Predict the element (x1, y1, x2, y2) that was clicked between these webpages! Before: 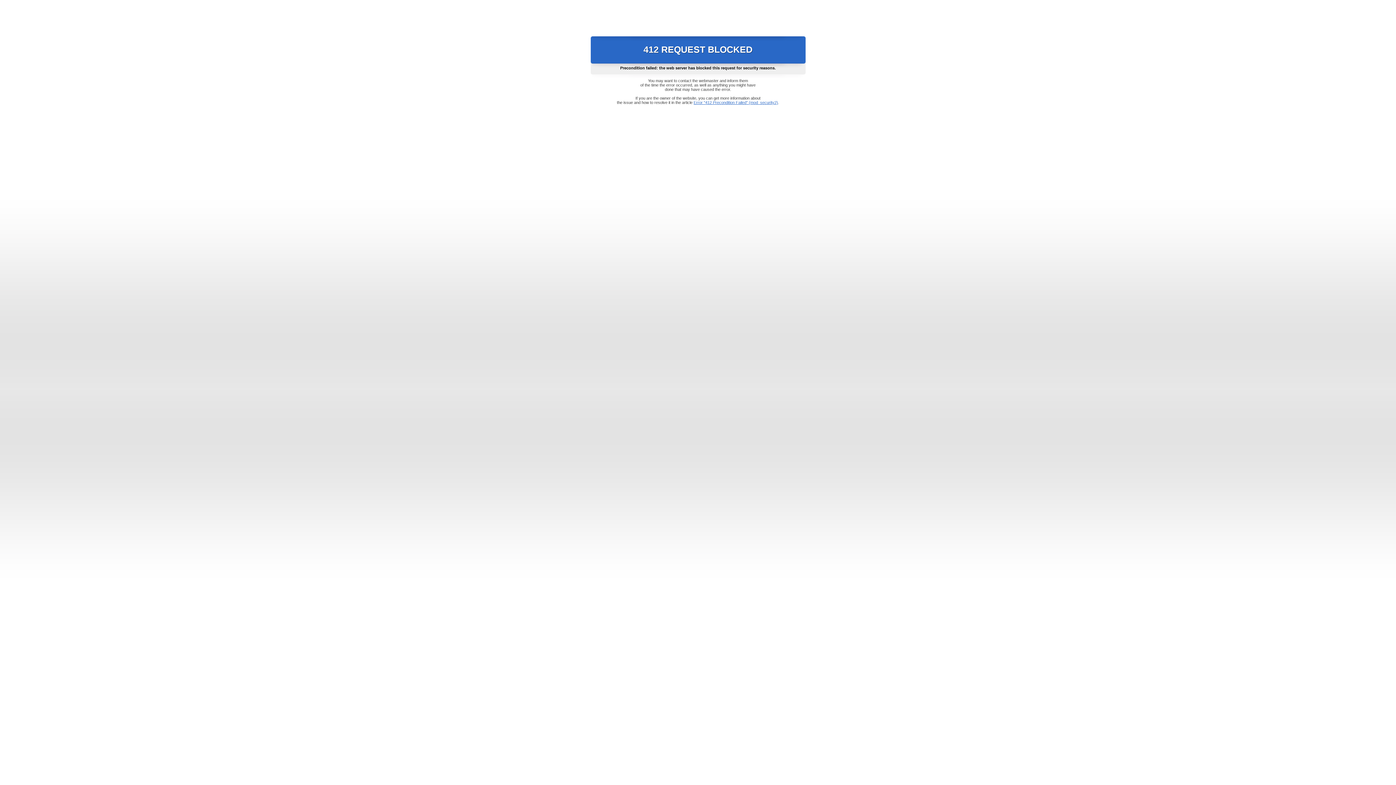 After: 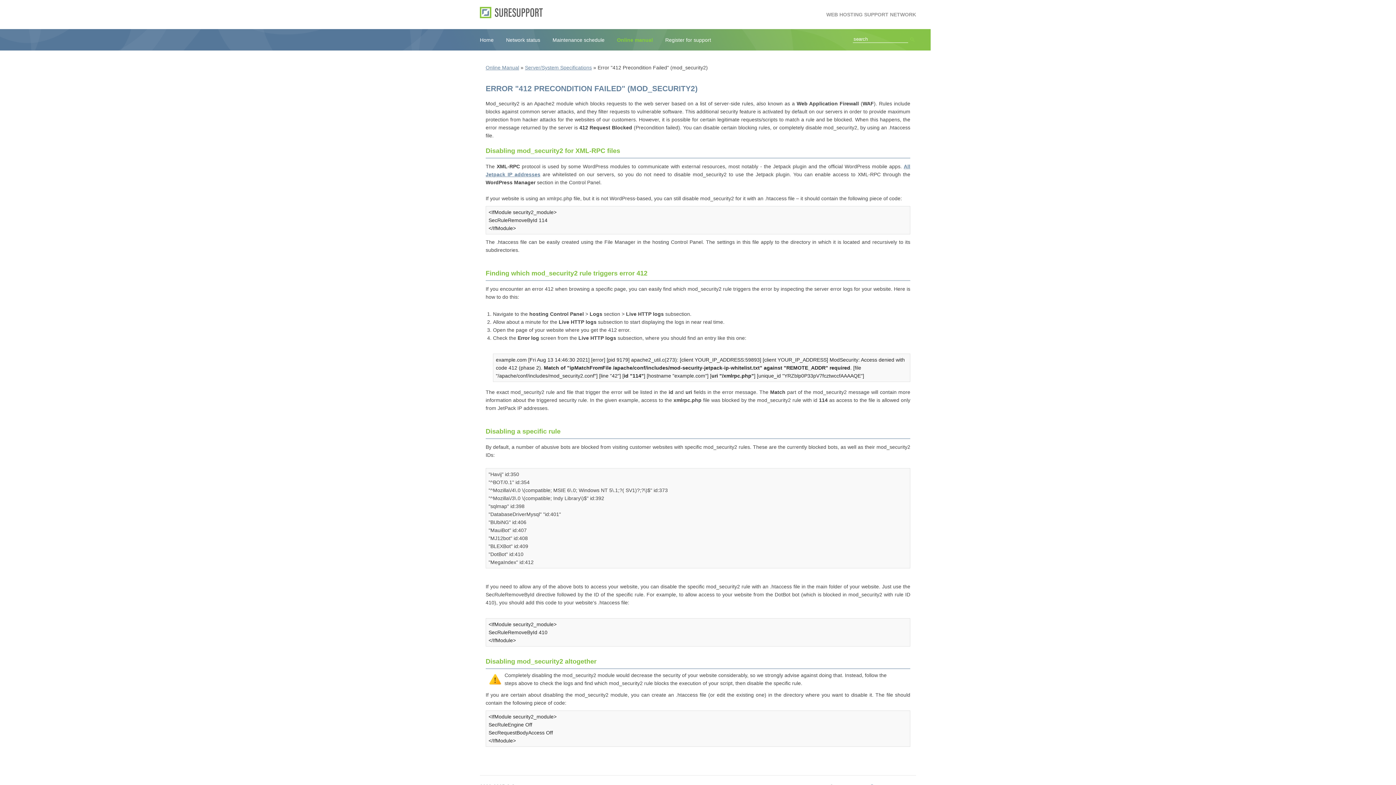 Action: label: Error "412 Precondition Failed" (mod_security2) bbox: (693, 100, 778, 104)